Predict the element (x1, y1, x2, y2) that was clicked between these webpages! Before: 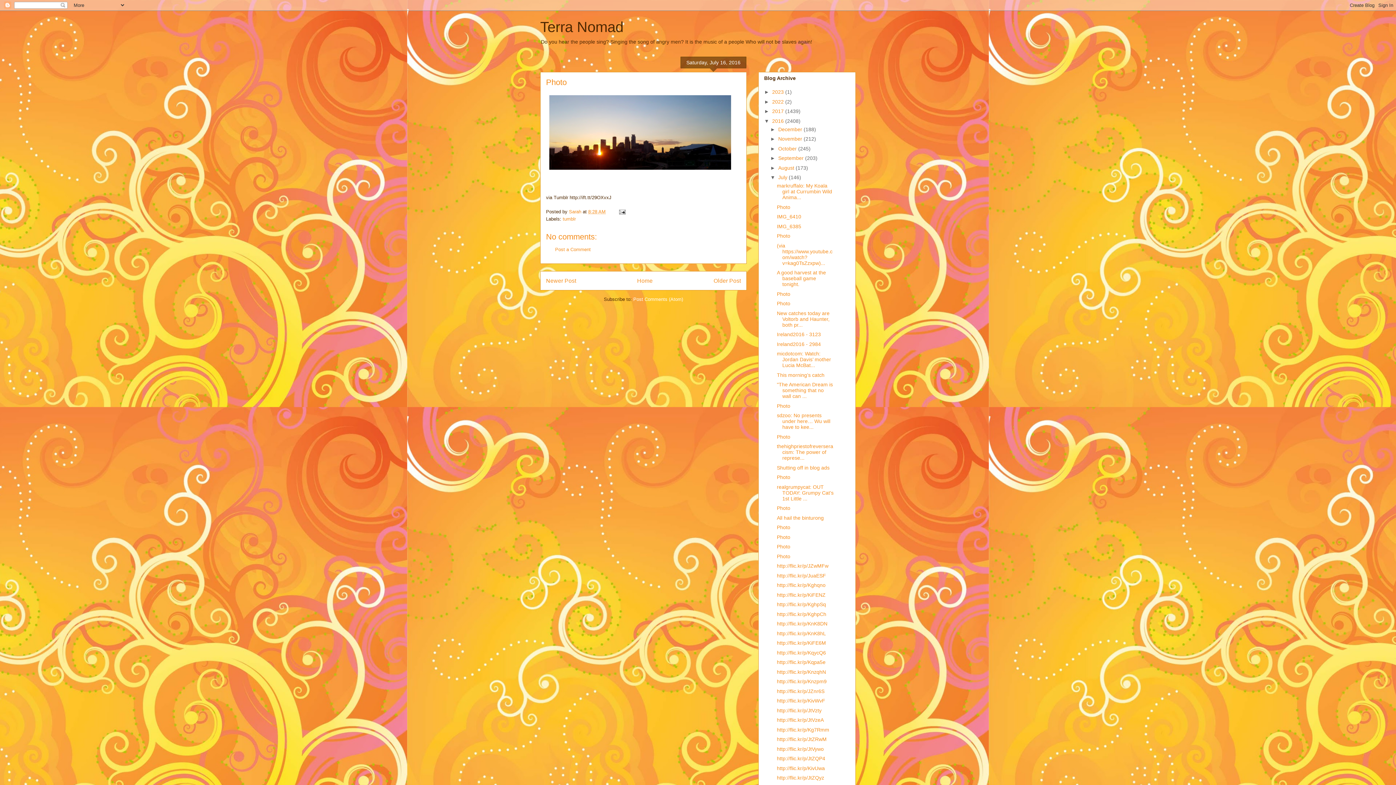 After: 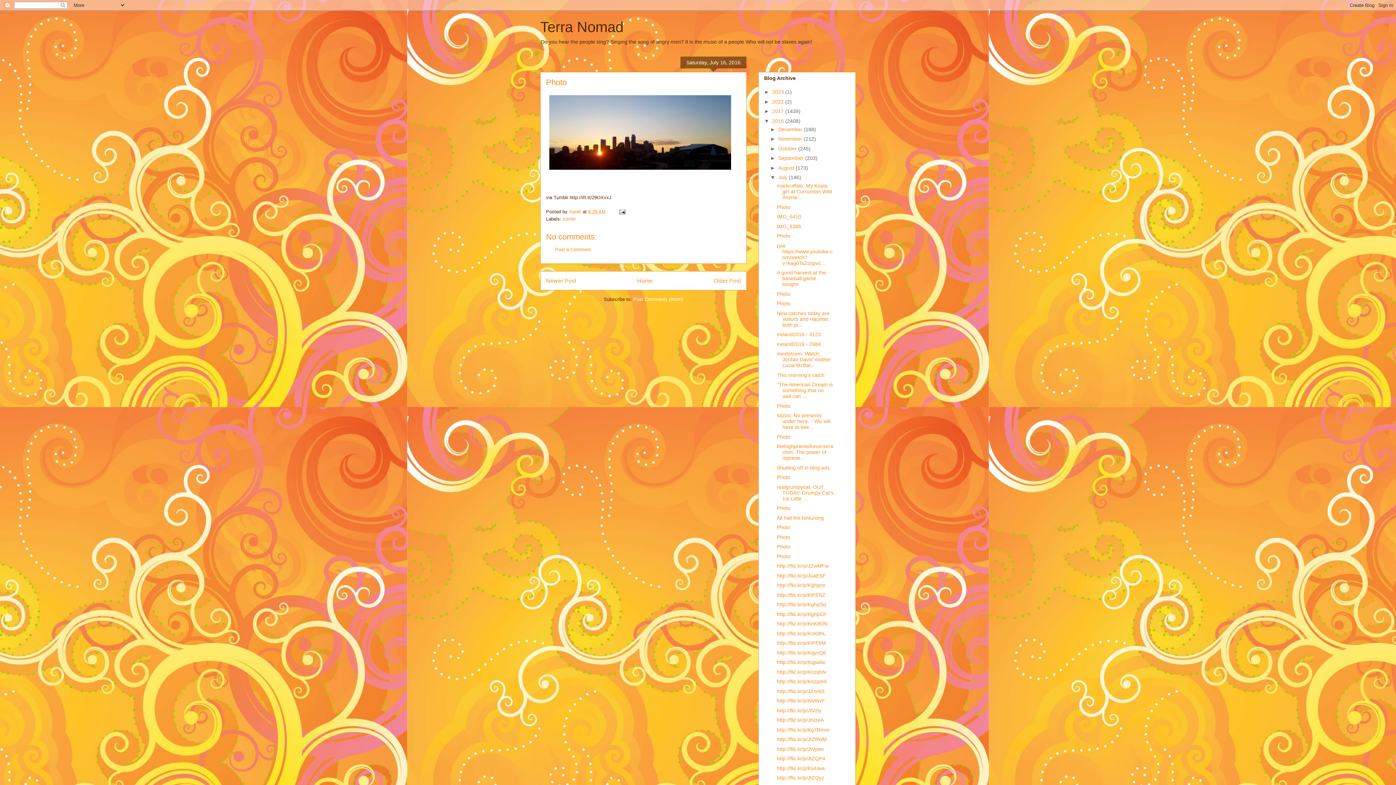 Action: label: 8:28 AM bbox: (588, 208, 605, 214)